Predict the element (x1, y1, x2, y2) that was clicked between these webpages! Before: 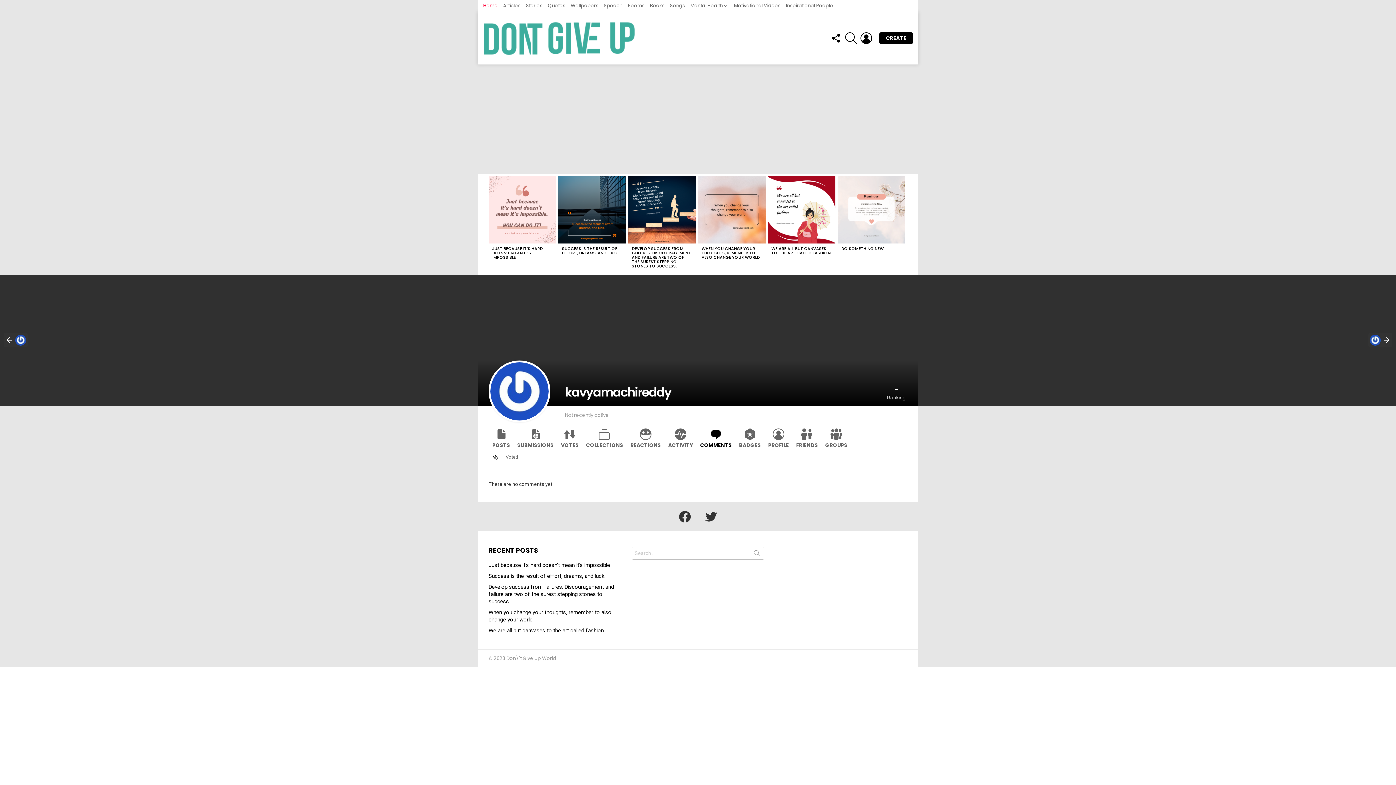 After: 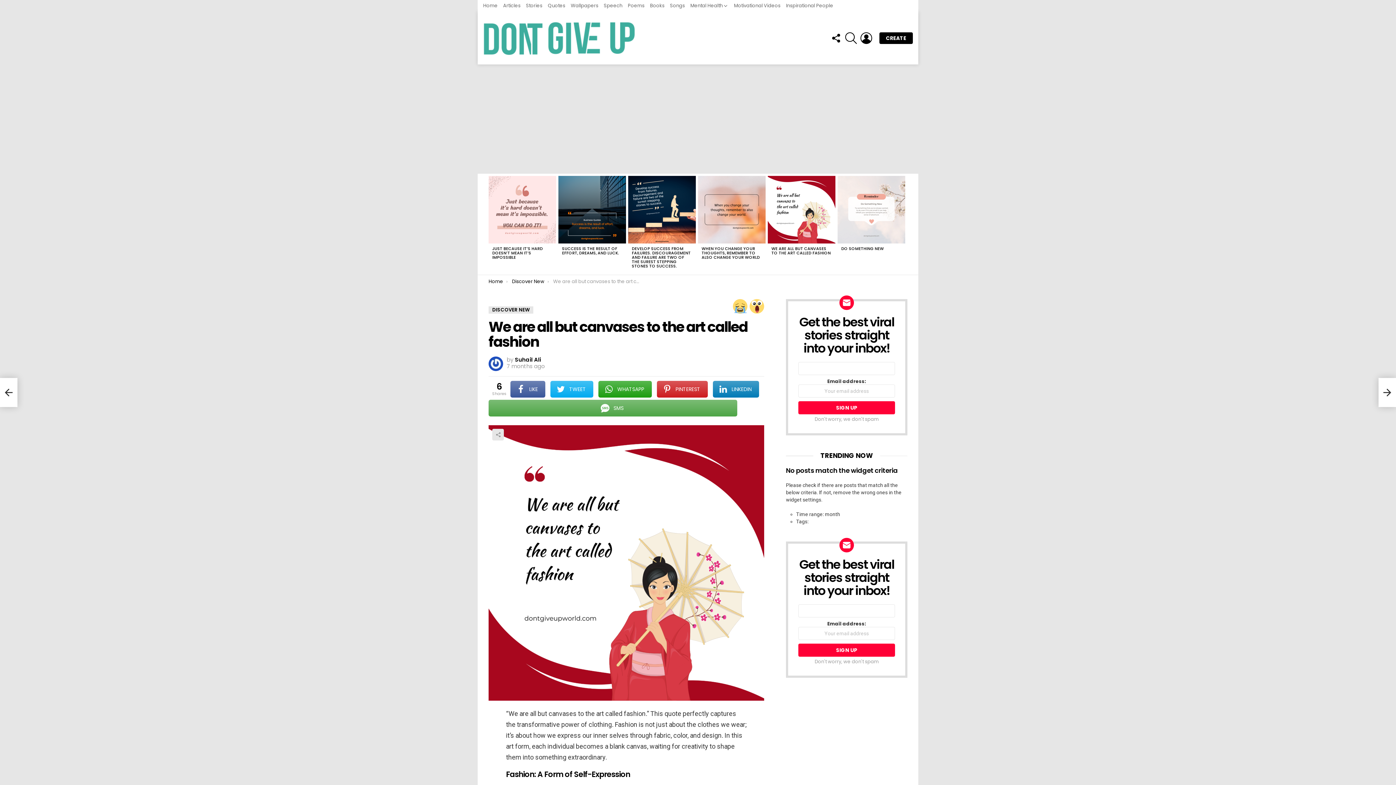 Action: label: WE ARE ALL BUT CANVASES TO THE ART CALLED FASHION bbox: (771, 245, 830, 256)